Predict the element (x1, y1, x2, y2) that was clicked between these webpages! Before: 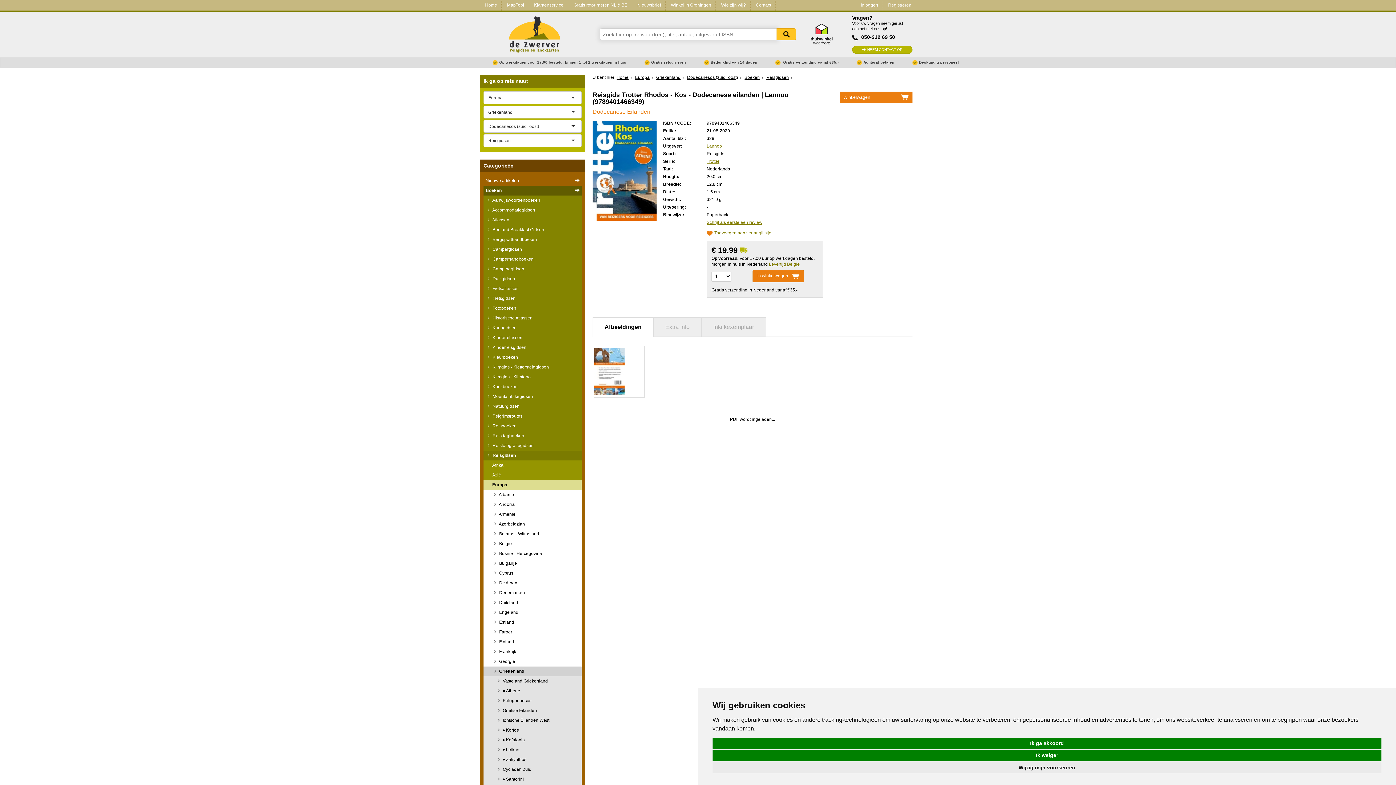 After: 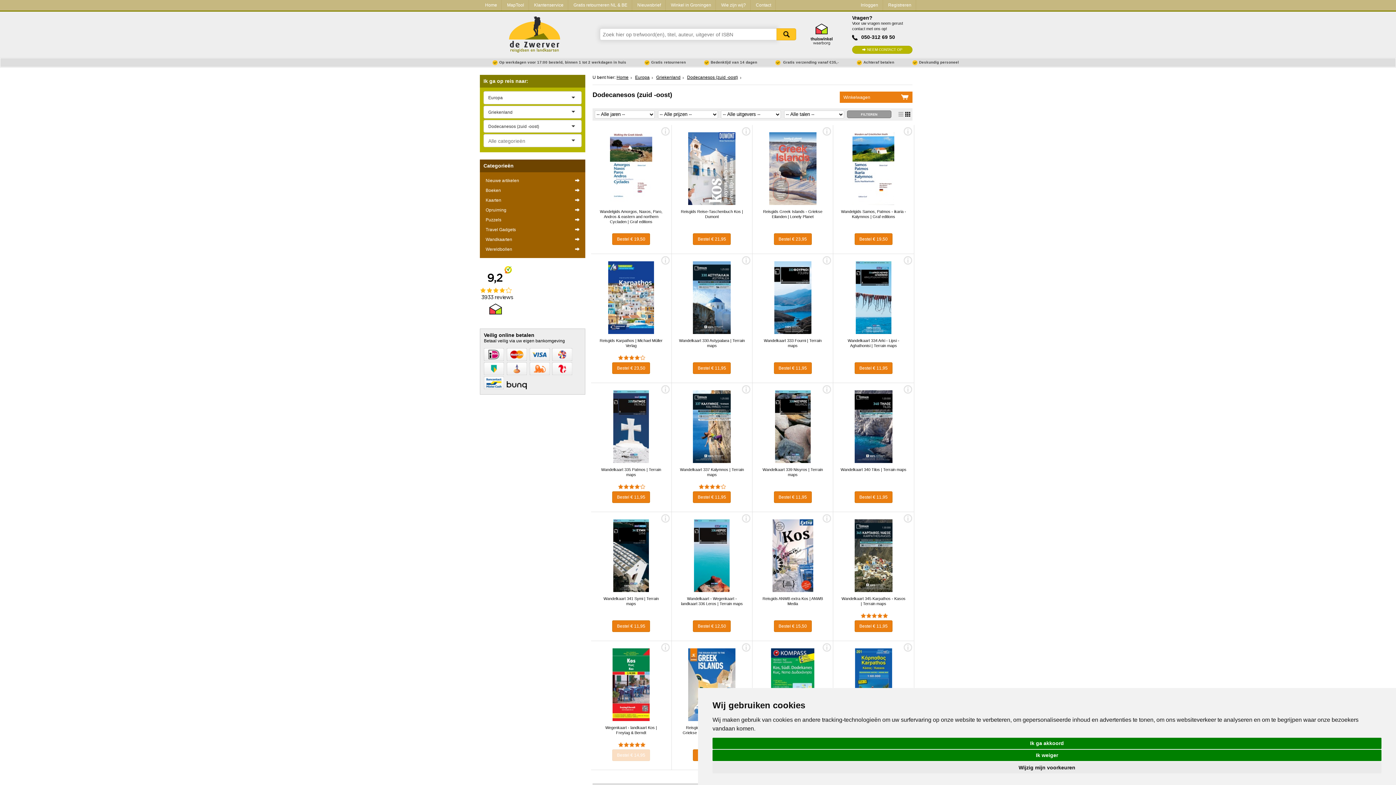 Action: label: Dodecanesos (zuid -oost) bbox: (687, 75, 743, 80)